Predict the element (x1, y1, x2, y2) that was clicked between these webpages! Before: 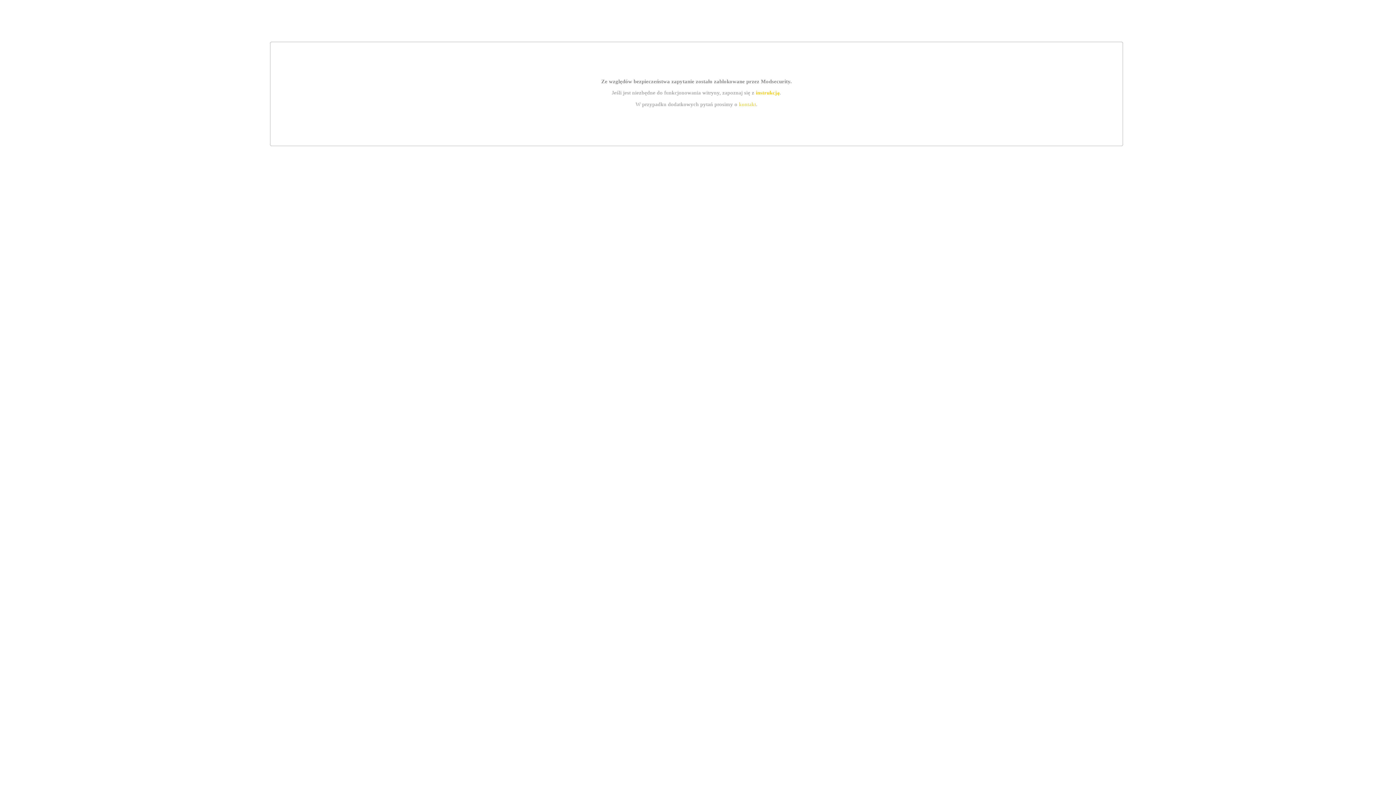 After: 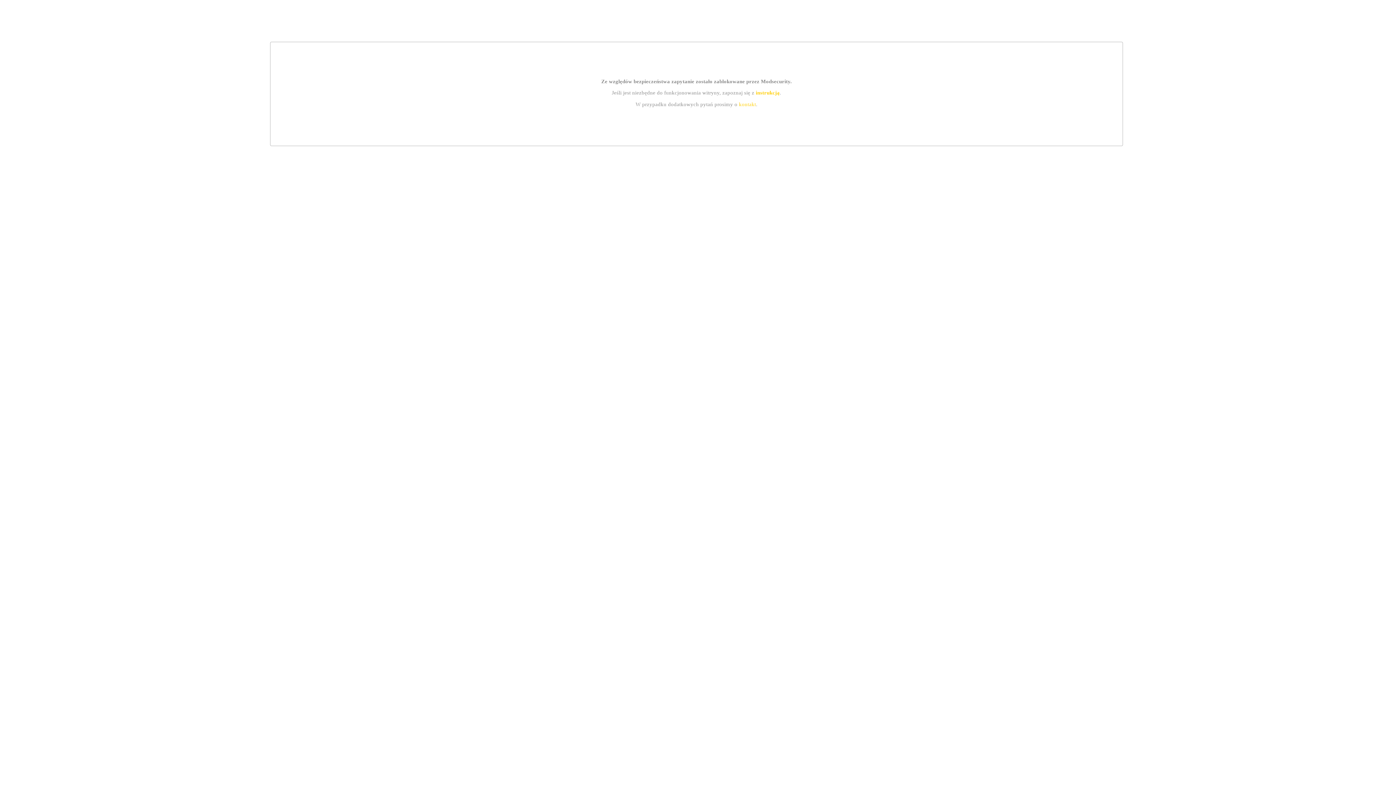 Action: bbox: (739, 101, 756, 107) label: kontakt